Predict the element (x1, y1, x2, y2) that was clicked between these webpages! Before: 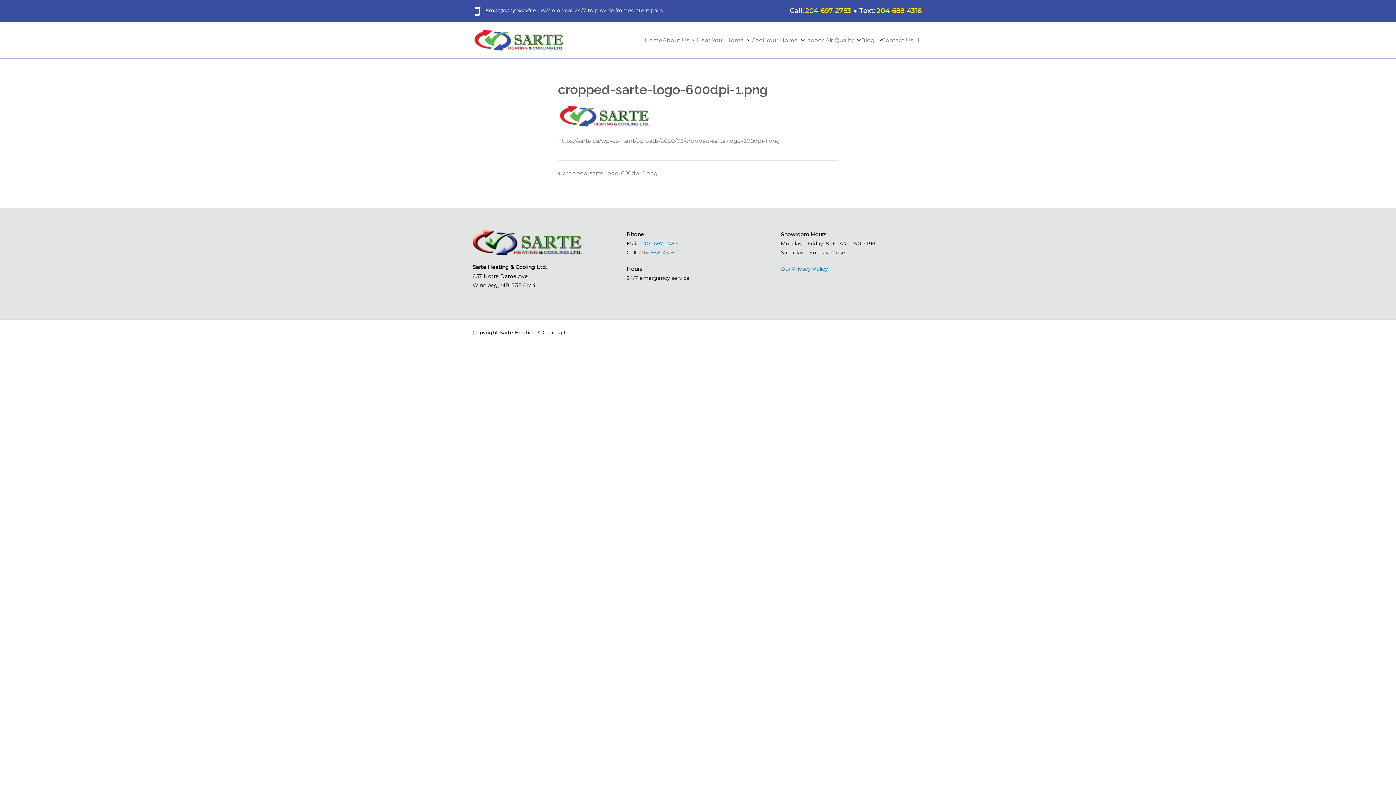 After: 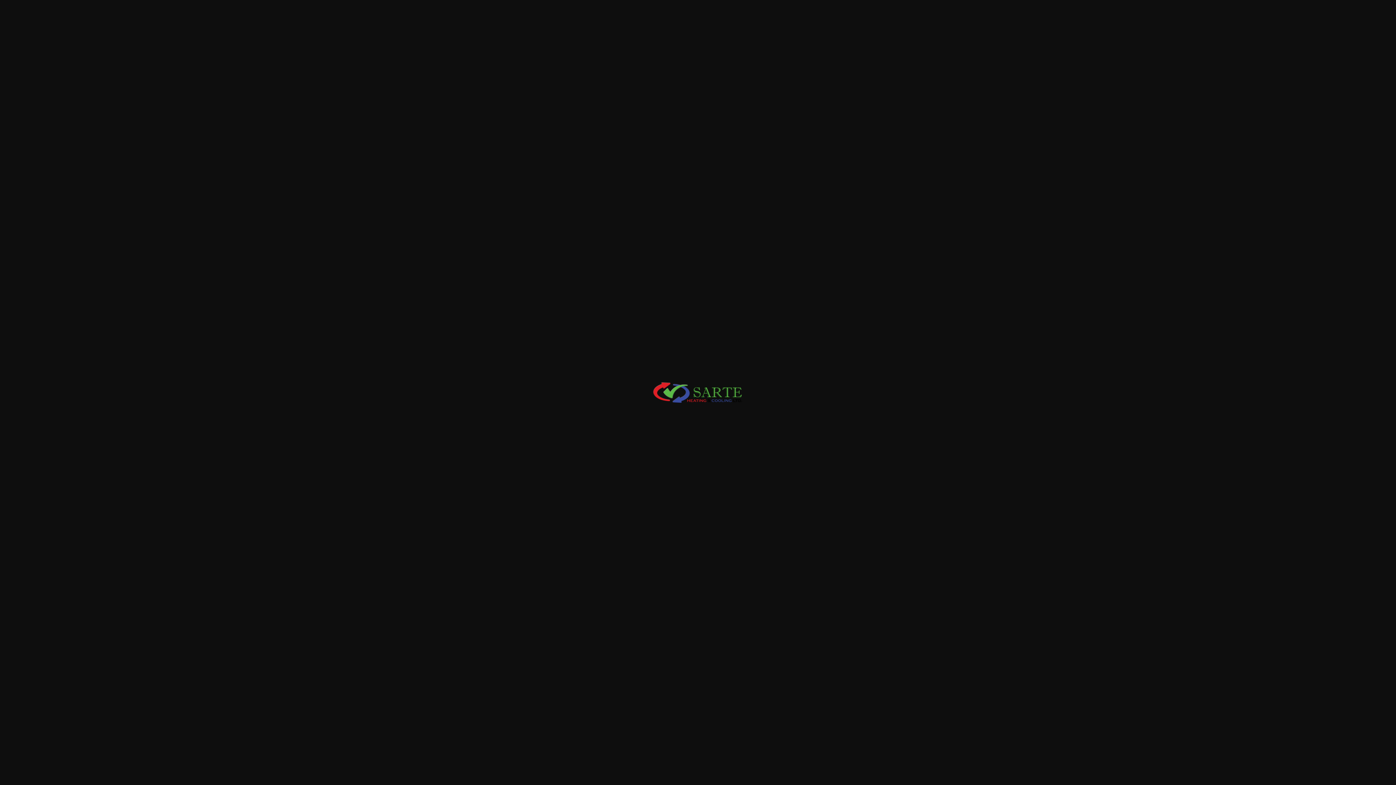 Action: bbox: (558, 112, 651, 119)